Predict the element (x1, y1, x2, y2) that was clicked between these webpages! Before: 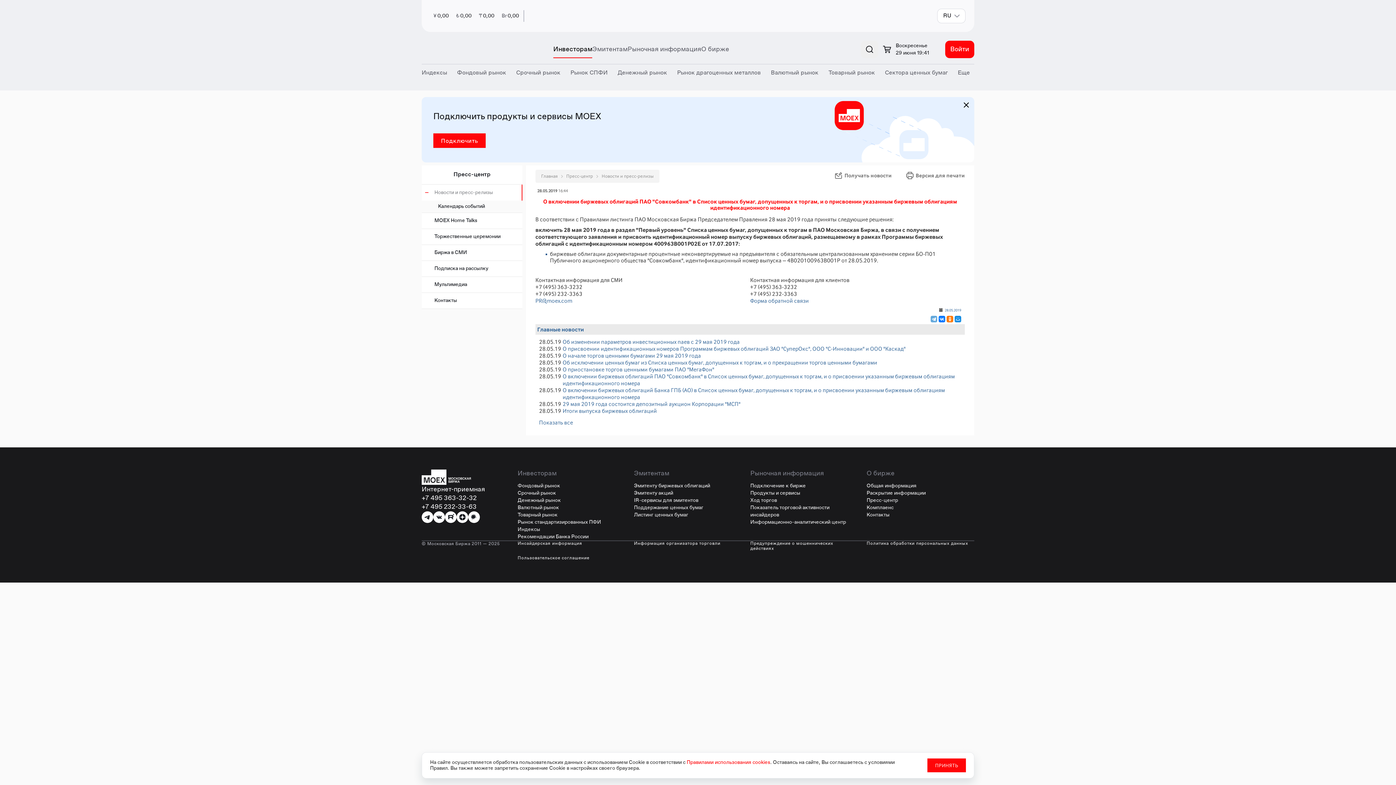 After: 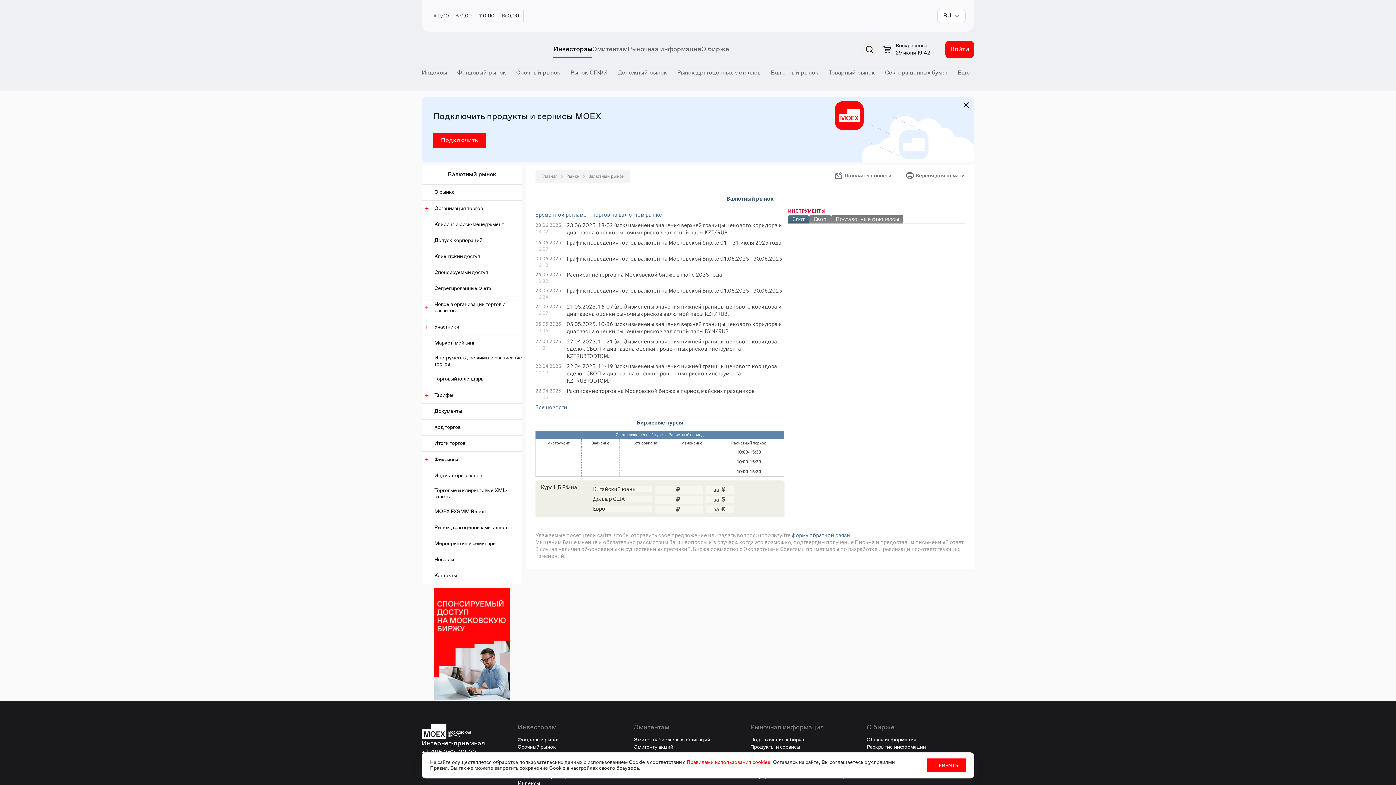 Action: bbox: (766, 64, 823, 81) label: Валютный рынок